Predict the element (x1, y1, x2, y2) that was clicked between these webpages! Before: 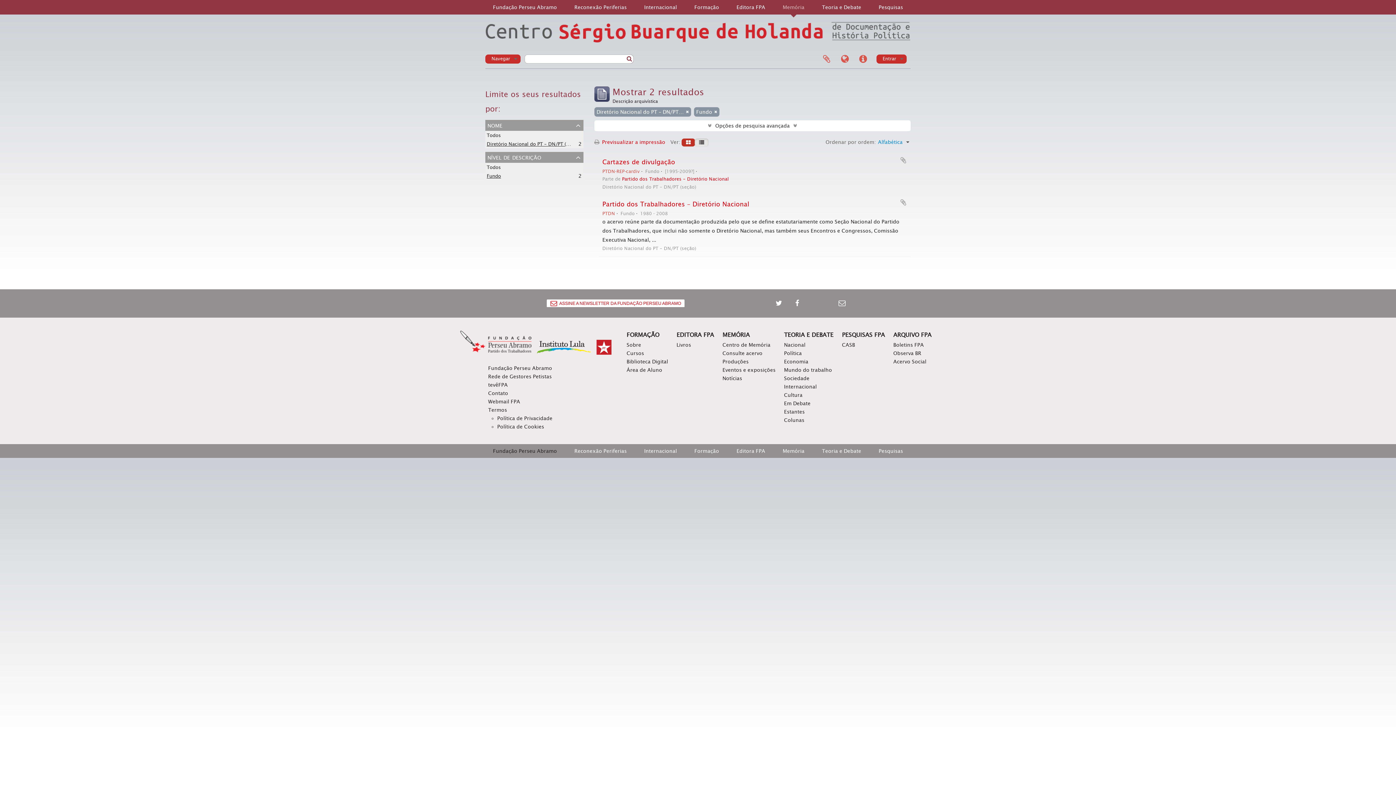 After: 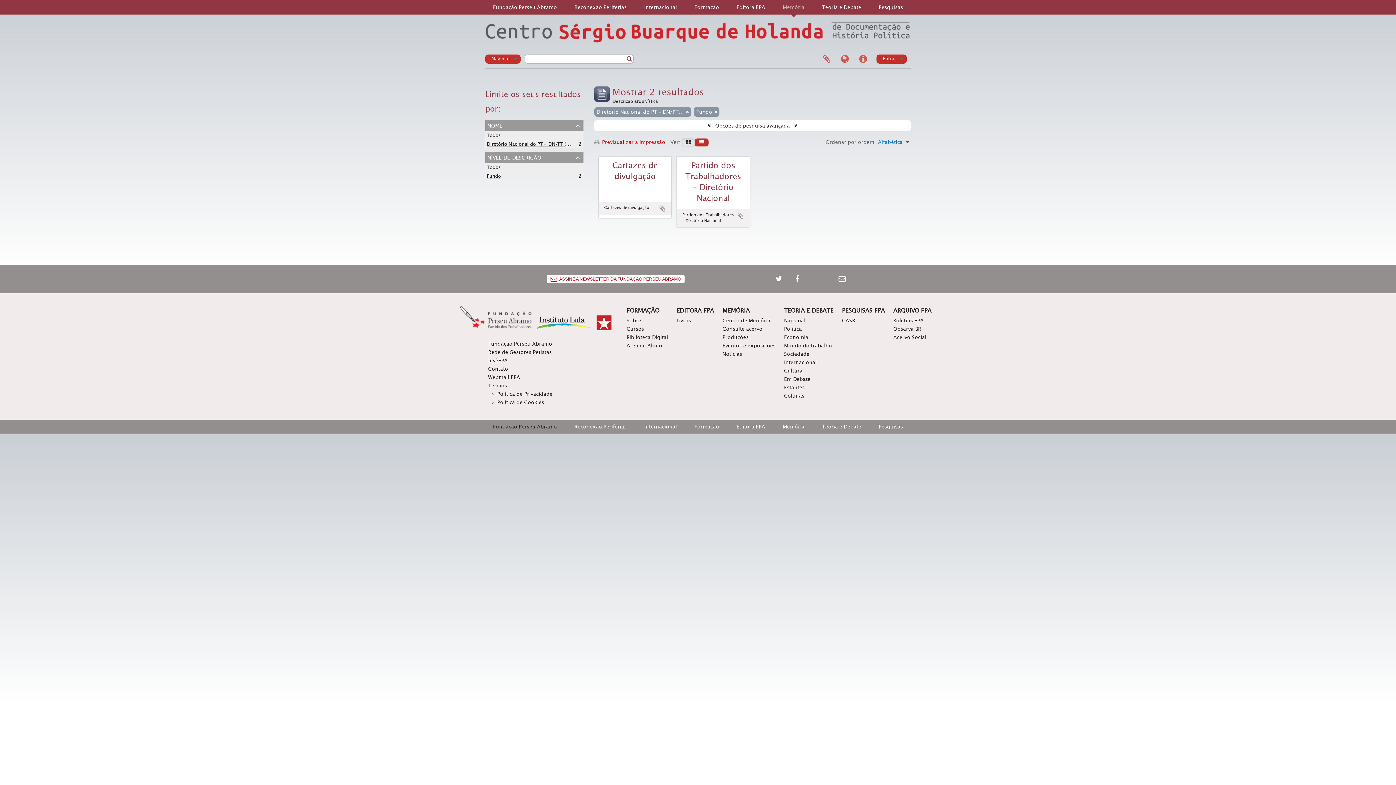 Action: bbox: (681, 138, 695, 146)